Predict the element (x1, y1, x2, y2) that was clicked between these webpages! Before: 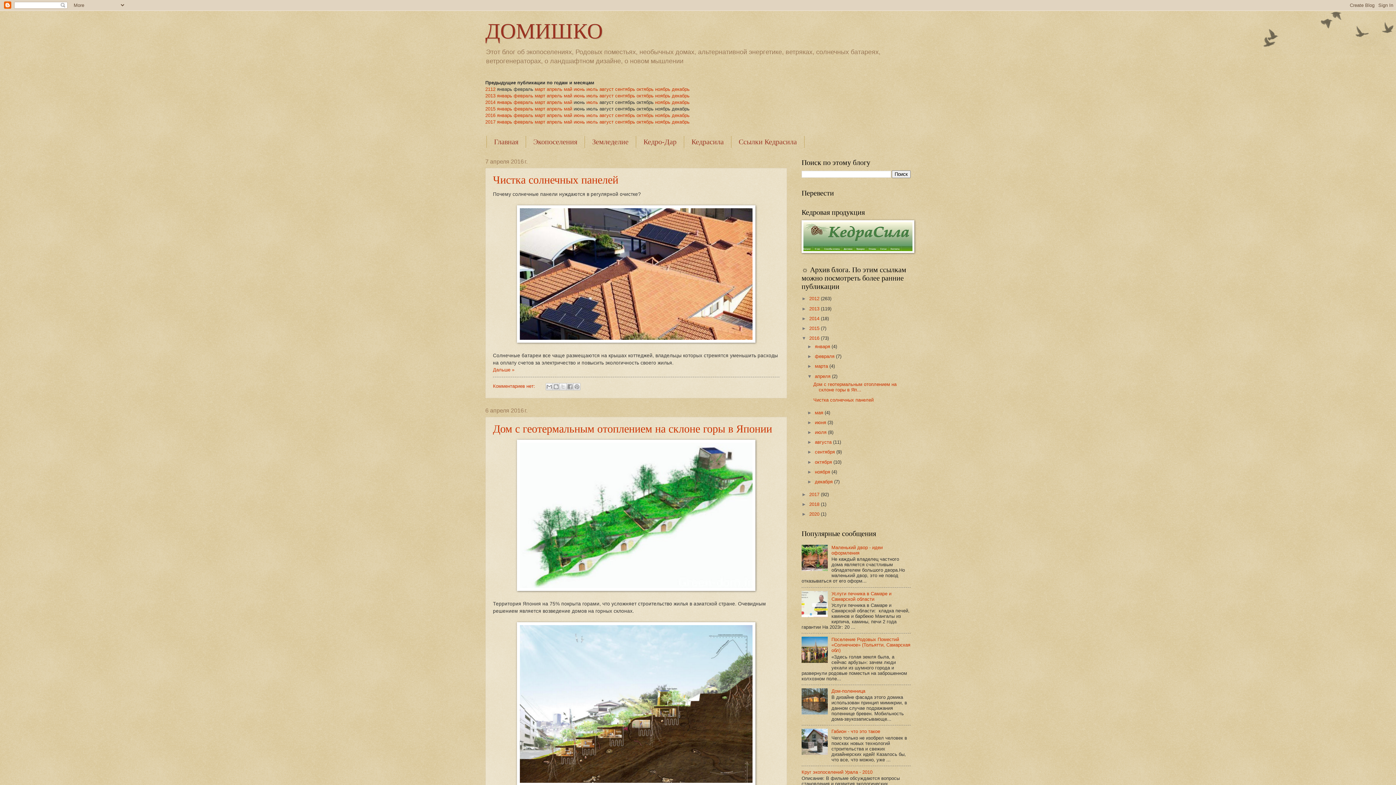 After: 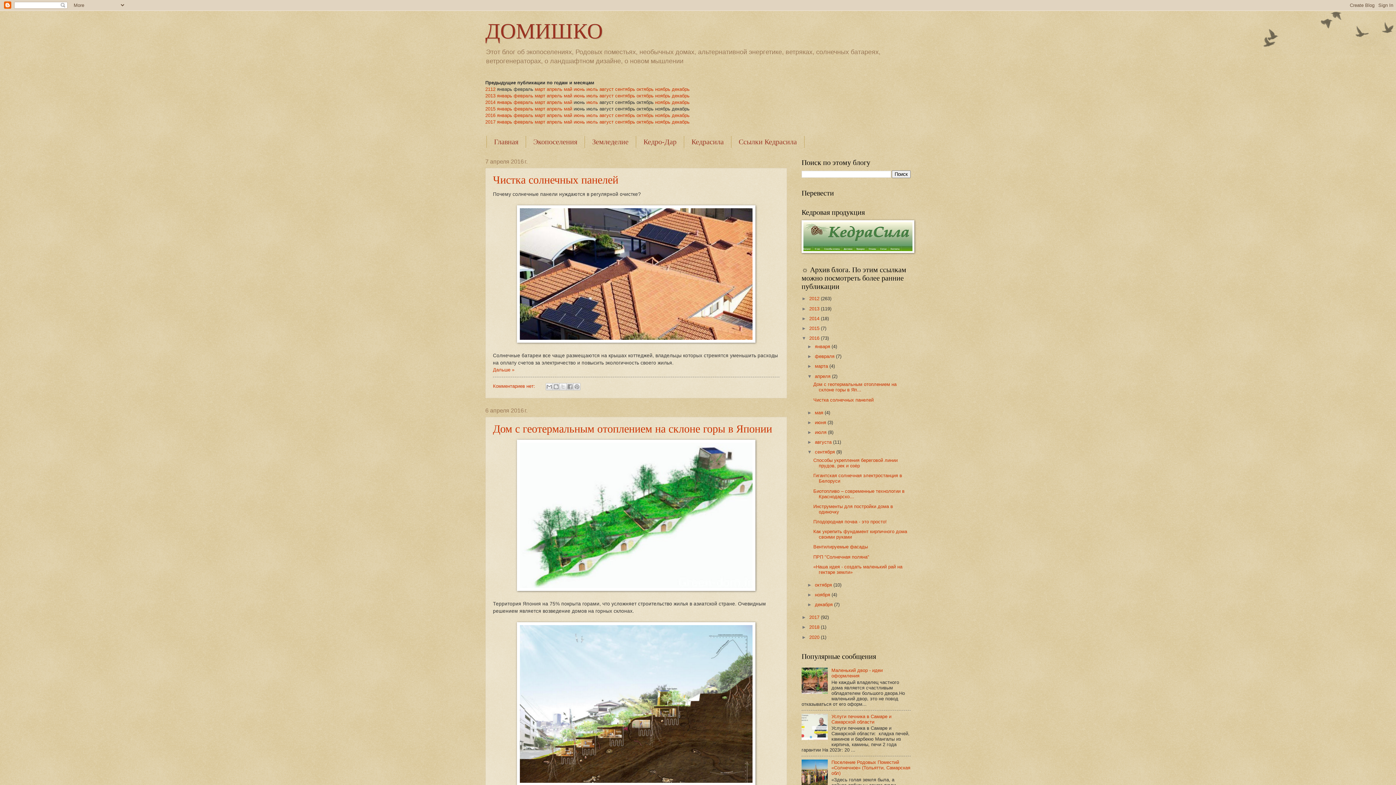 Action: label: ►   bbox: (807, 449, 815, 455)